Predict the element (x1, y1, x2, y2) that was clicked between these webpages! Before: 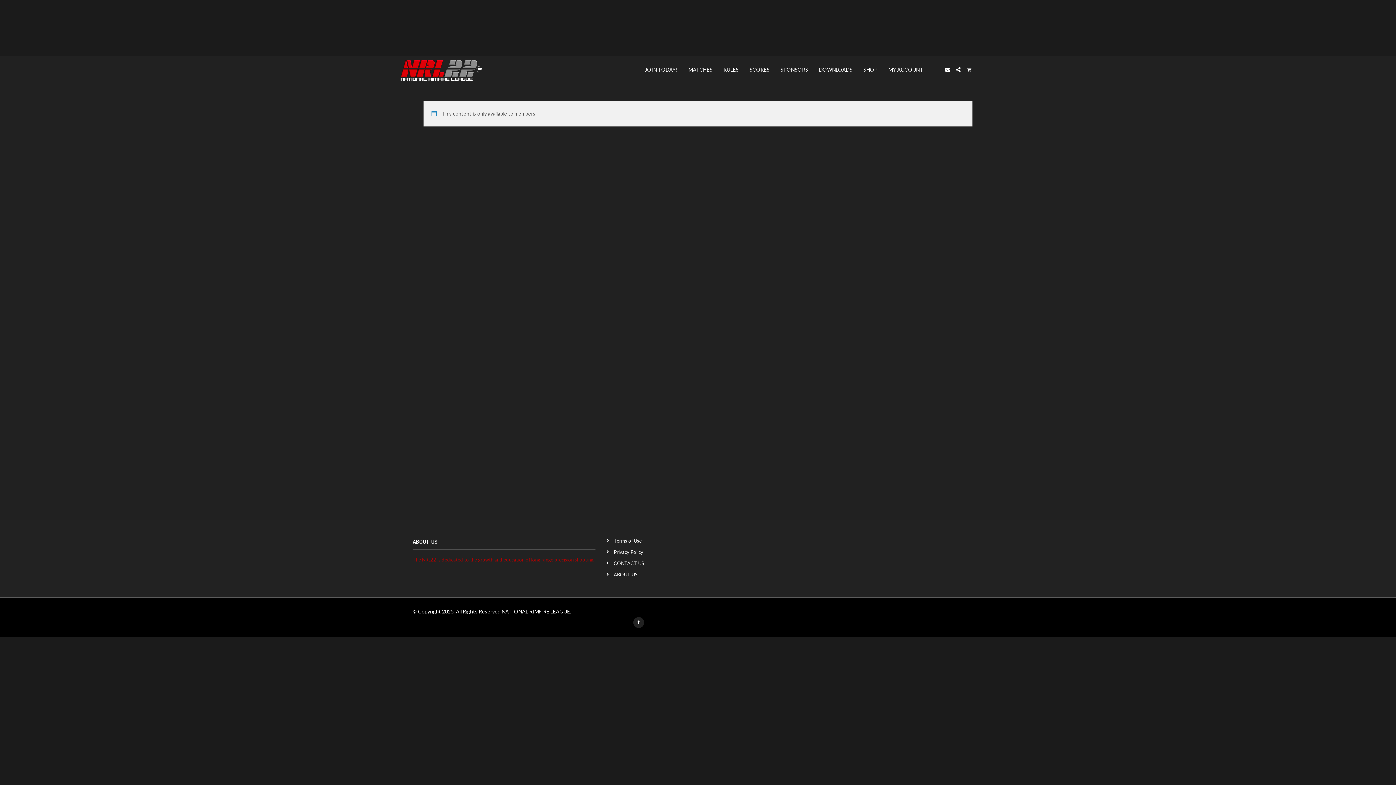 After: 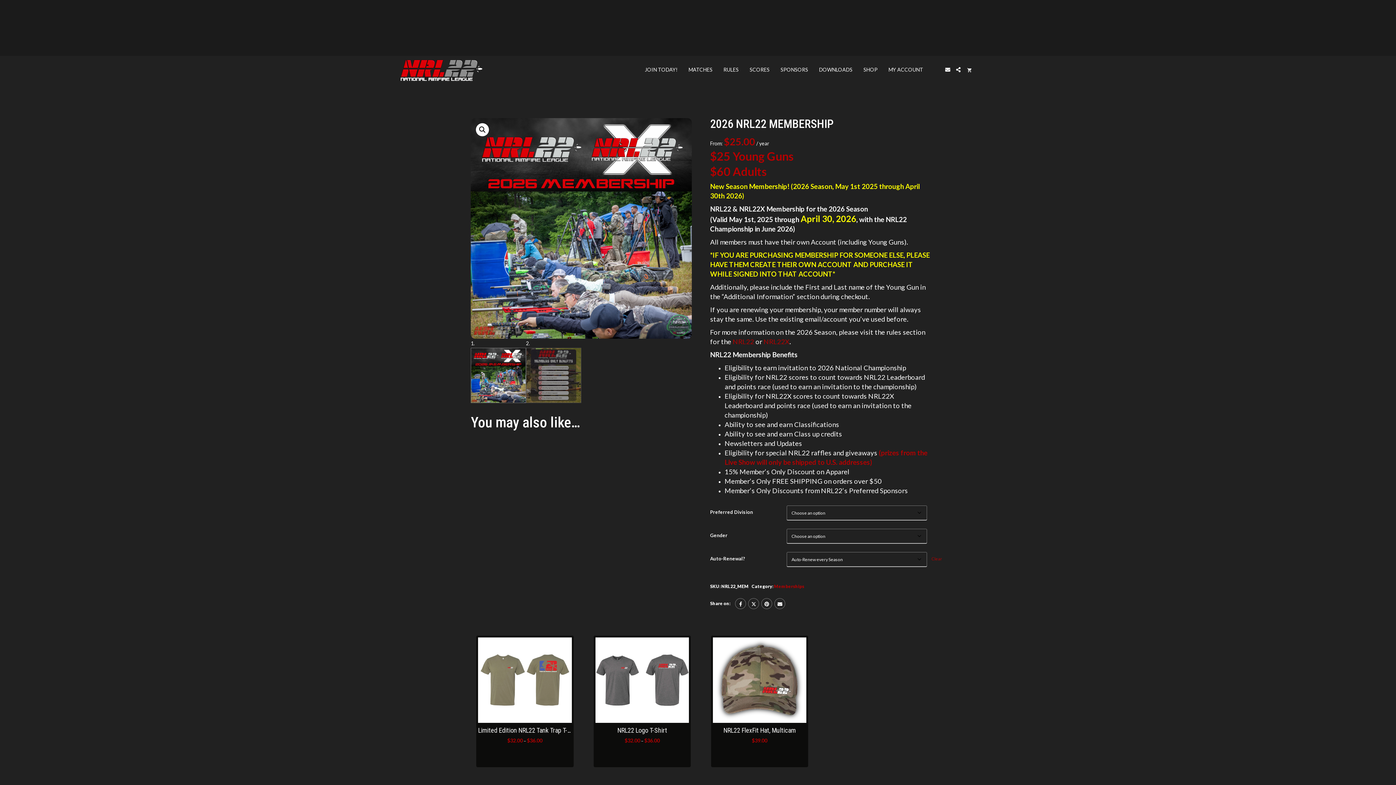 Action: label: JOIN TODAY! bbox: (639, 55, 683, 83)